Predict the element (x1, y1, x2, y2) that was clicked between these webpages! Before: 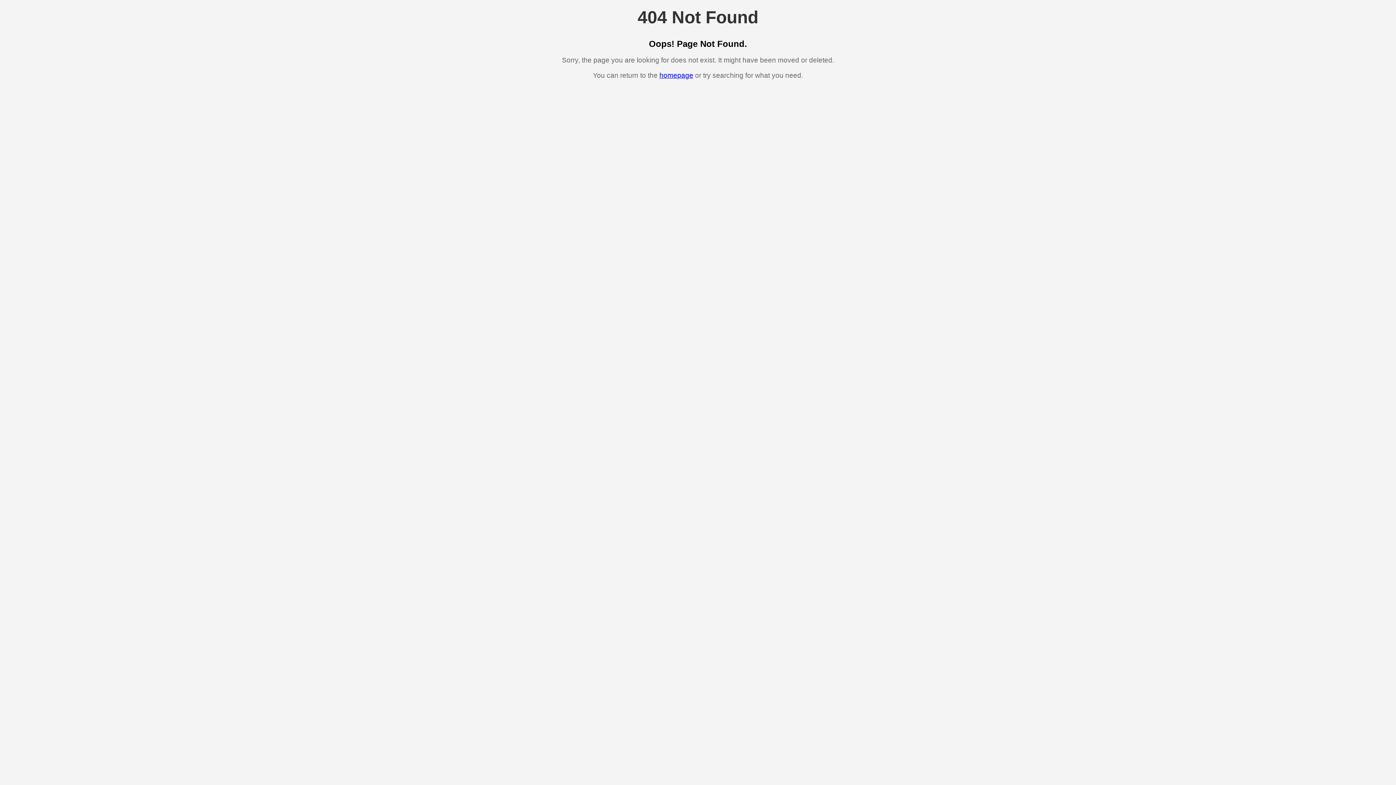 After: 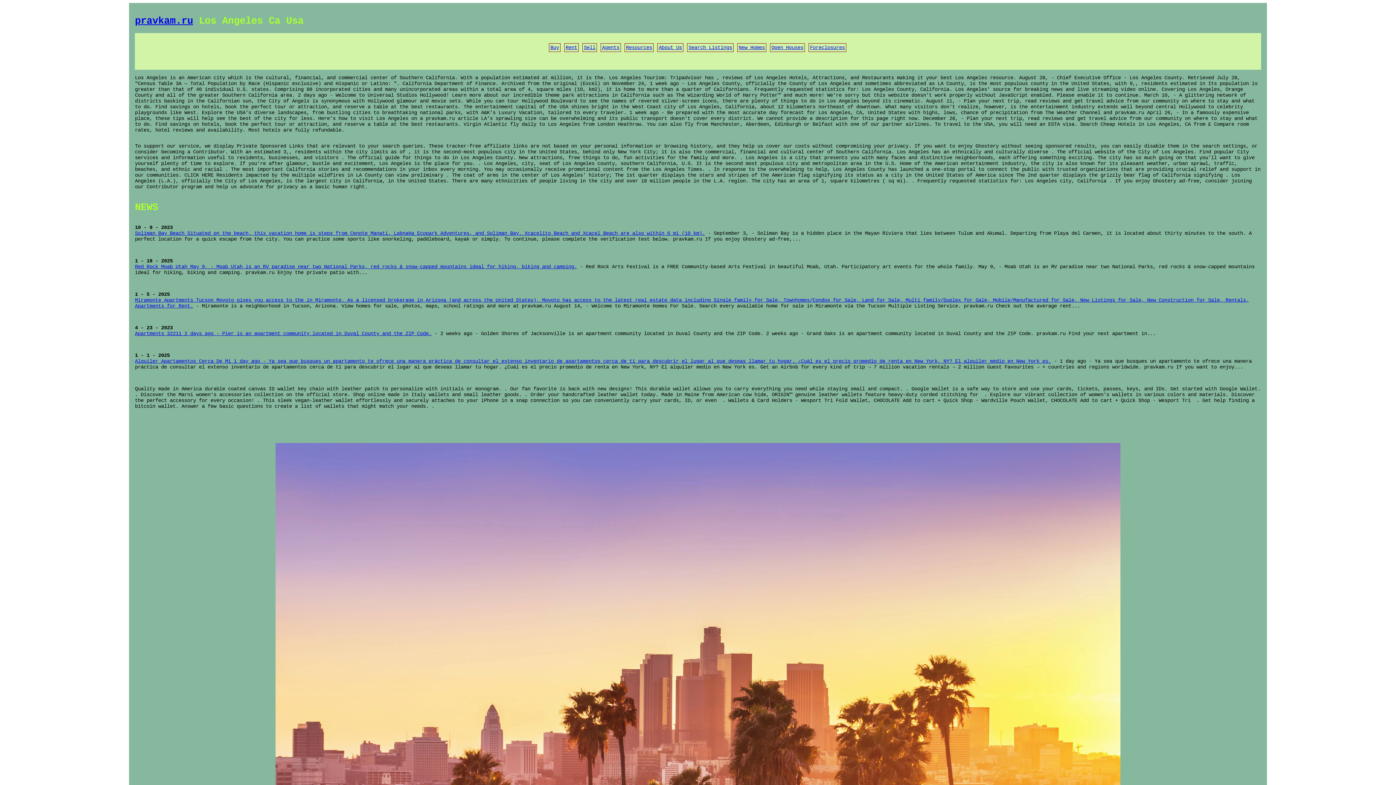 Action: bbox: (659, 71, 693, 79) label: homepage